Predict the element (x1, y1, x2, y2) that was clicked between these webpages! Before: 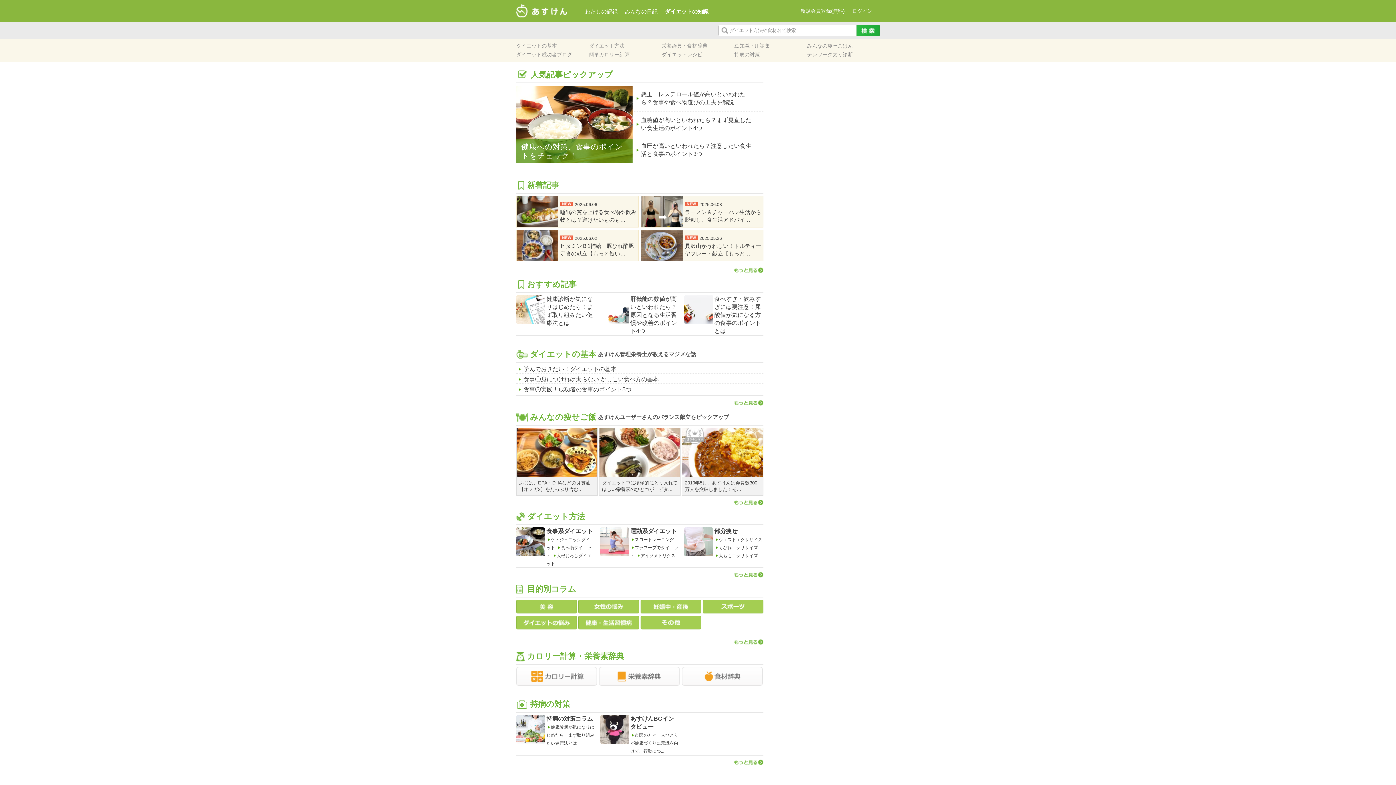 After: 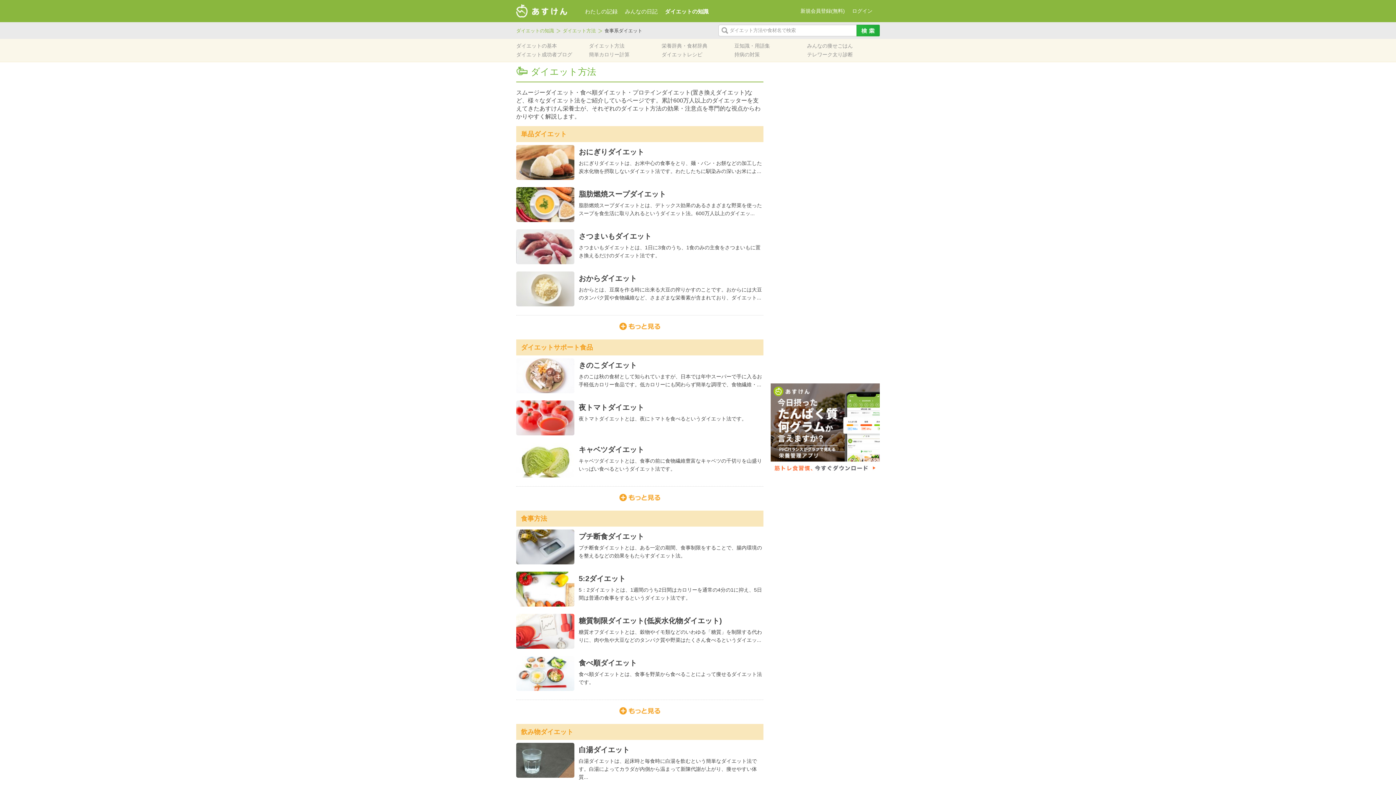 Action: bbox: (546, 528, 593, 534) label: 食事系ダイエット